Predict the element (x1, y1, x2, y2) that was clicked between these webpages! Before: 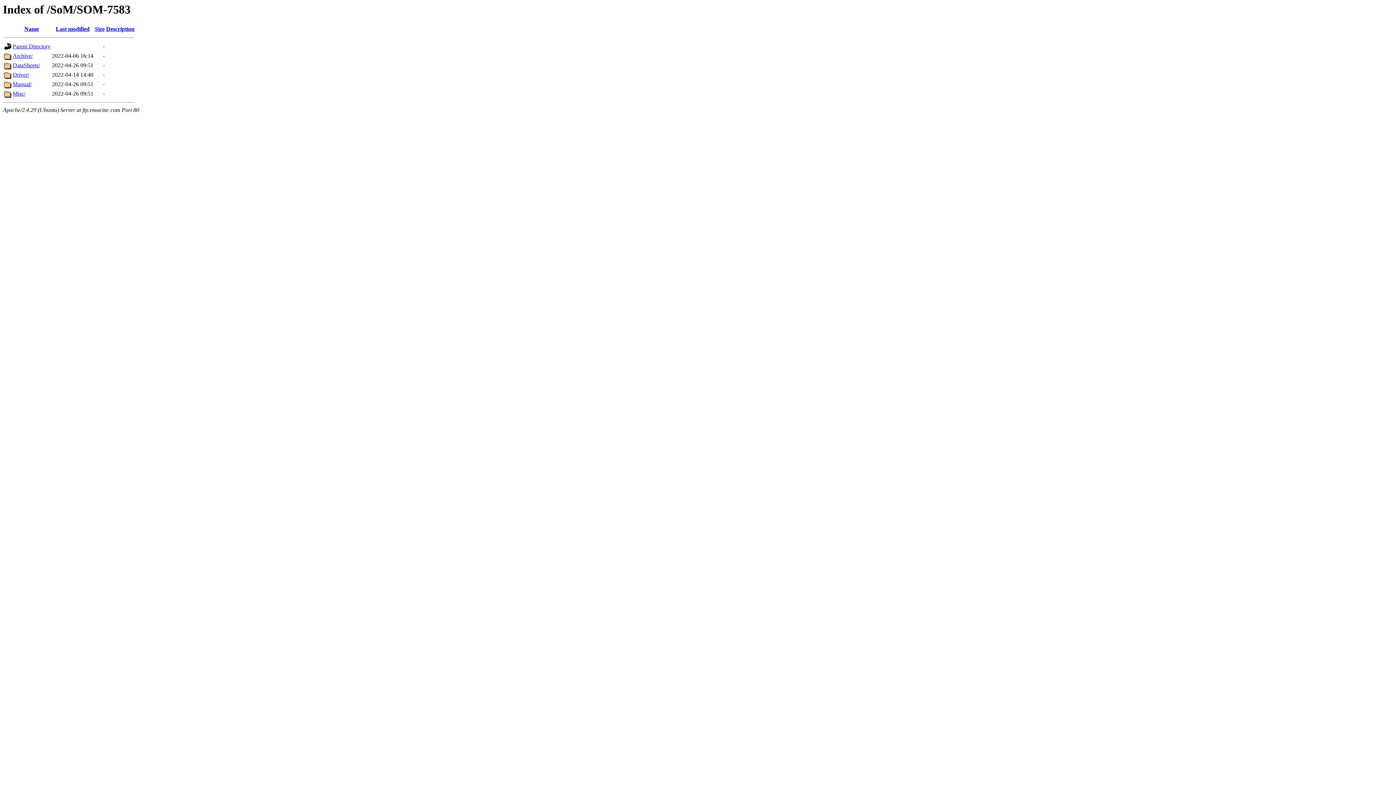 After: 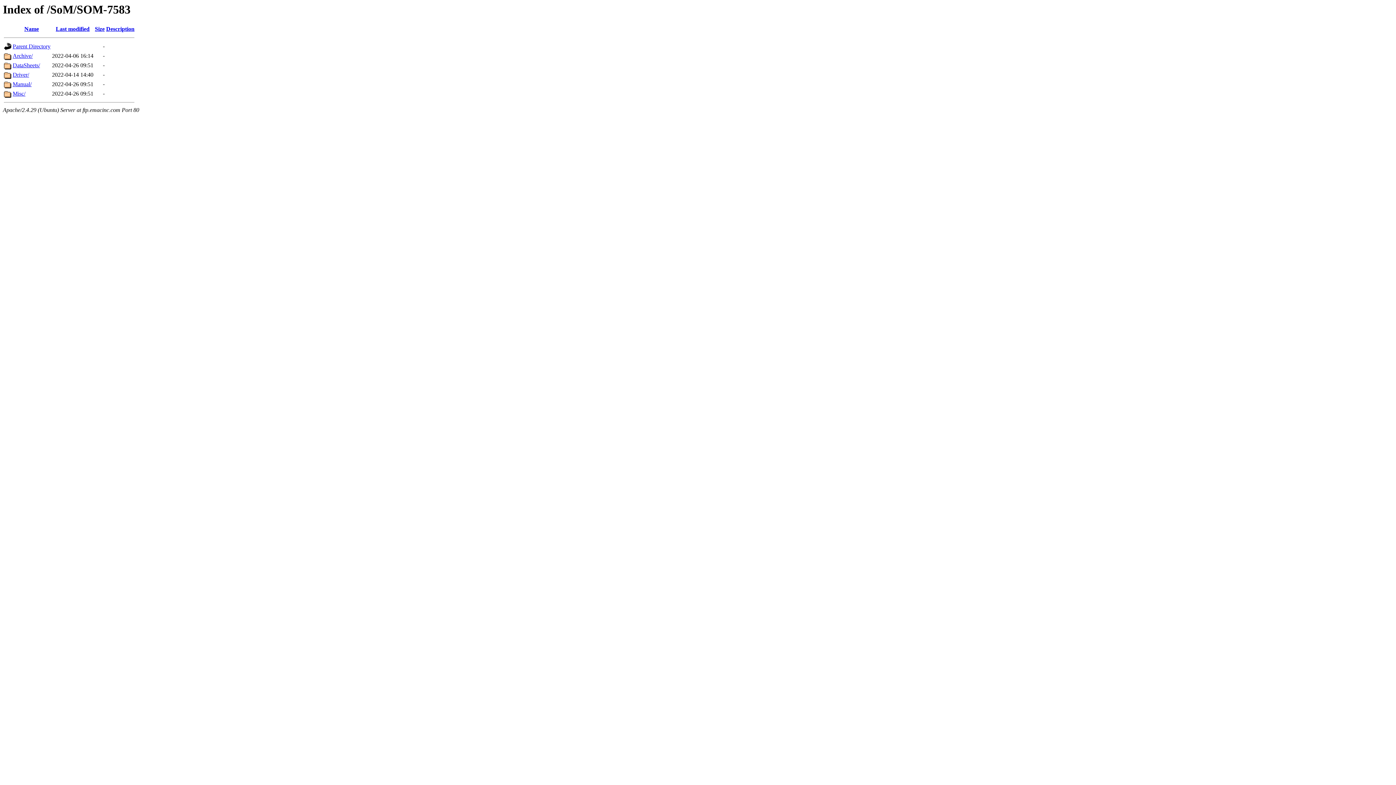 Action: label: Description bbox: (106, 25, 134, 32)